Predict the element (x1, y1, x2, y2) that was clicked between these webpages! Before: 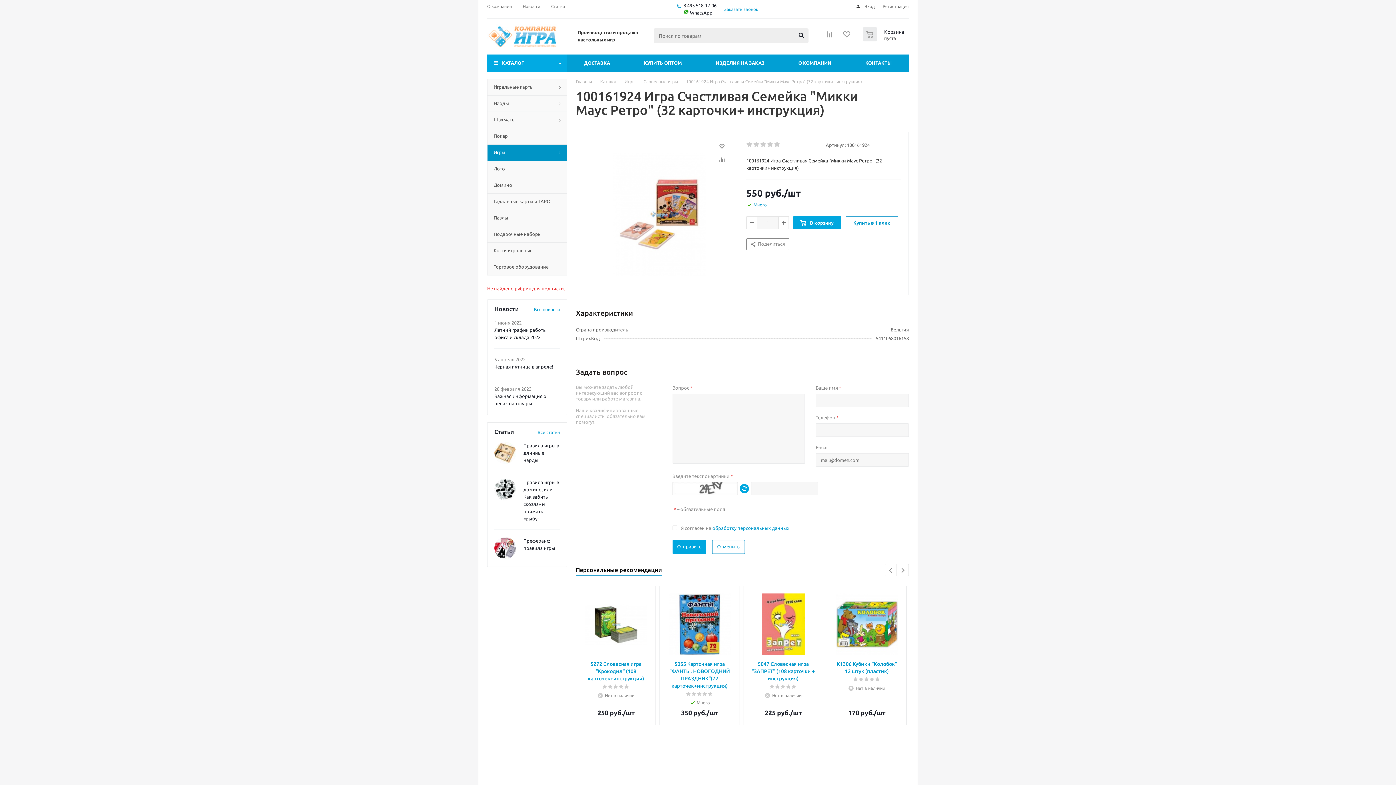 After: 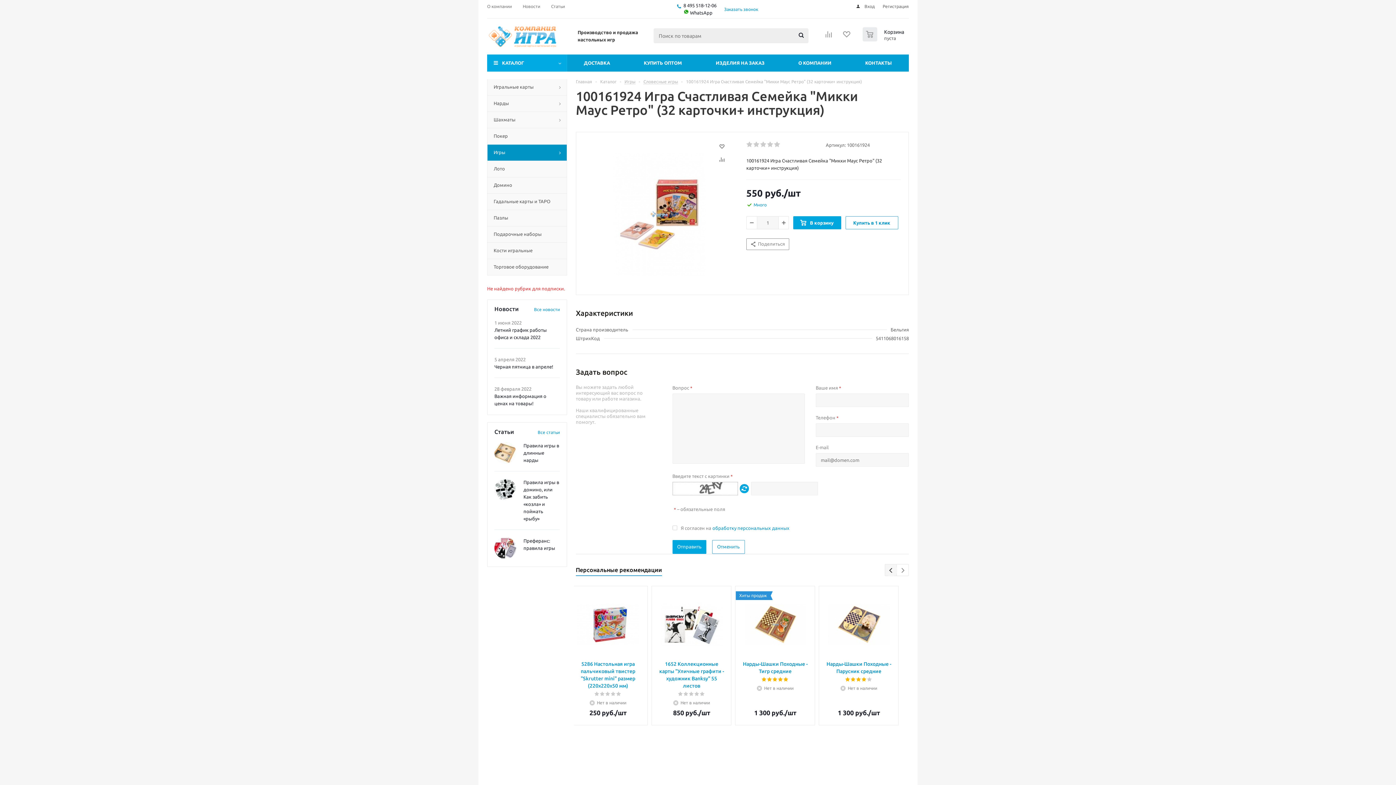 Action: bbox: (885, 564, 897, 576) label: Previous